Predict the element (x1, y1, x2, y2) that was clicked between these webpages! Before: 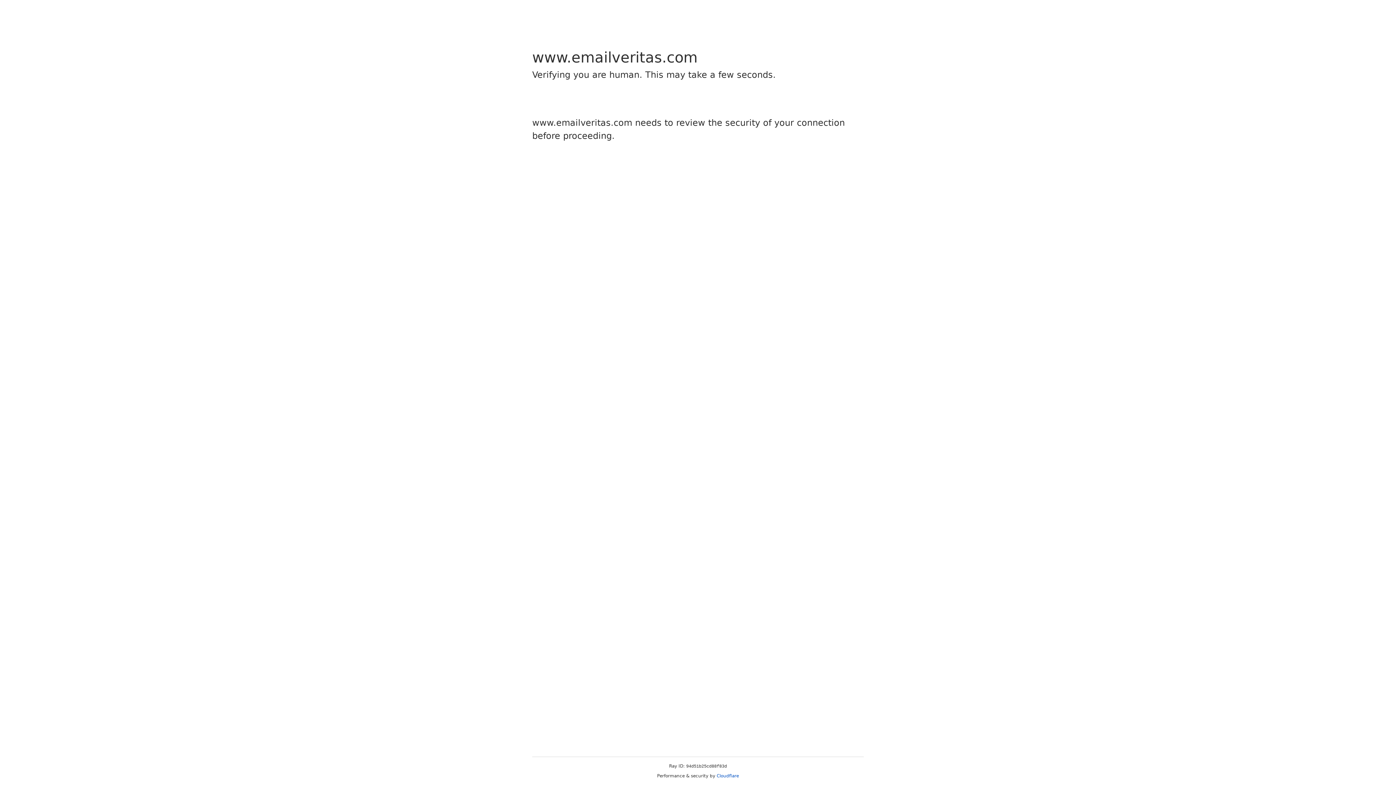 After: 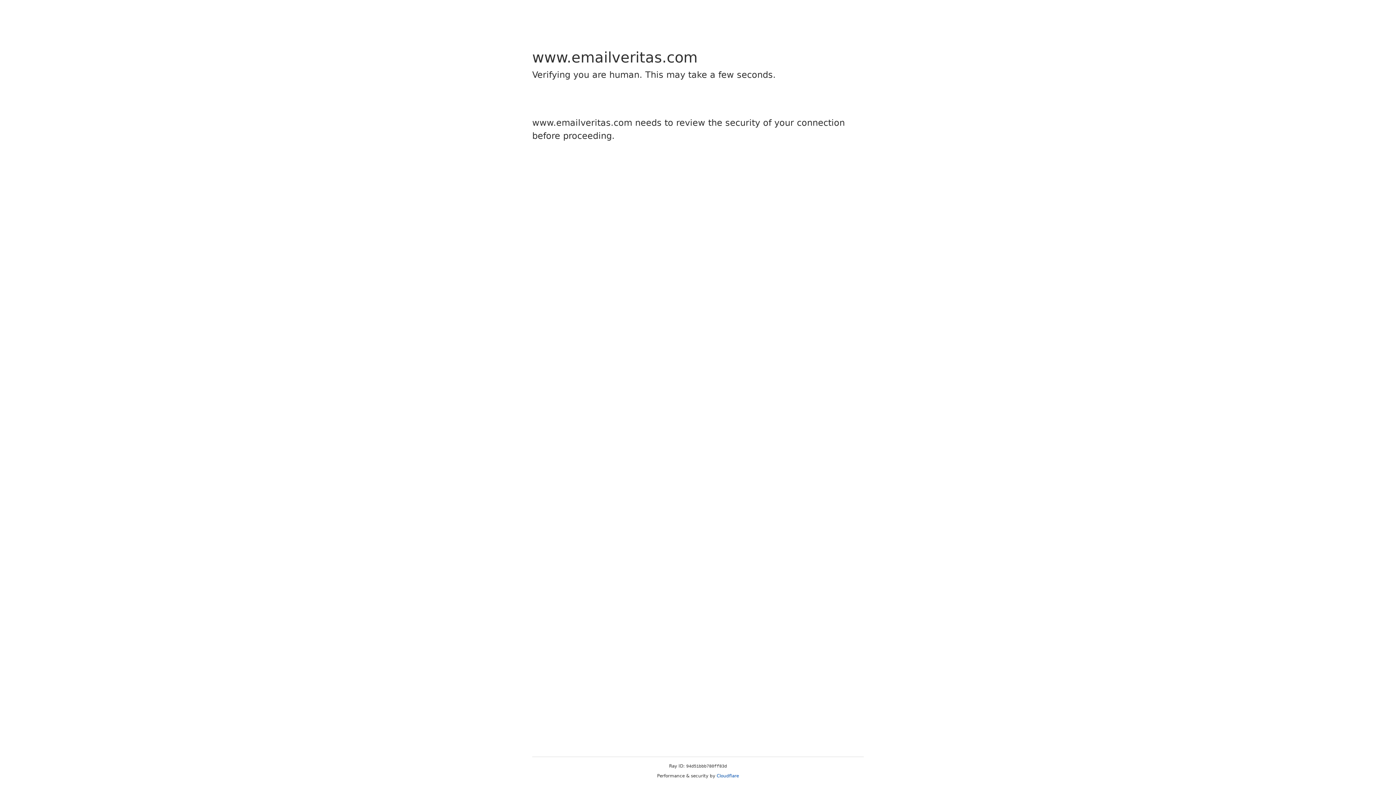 Action: bbox: (716, 773, 739, 778) label: Cloudflare